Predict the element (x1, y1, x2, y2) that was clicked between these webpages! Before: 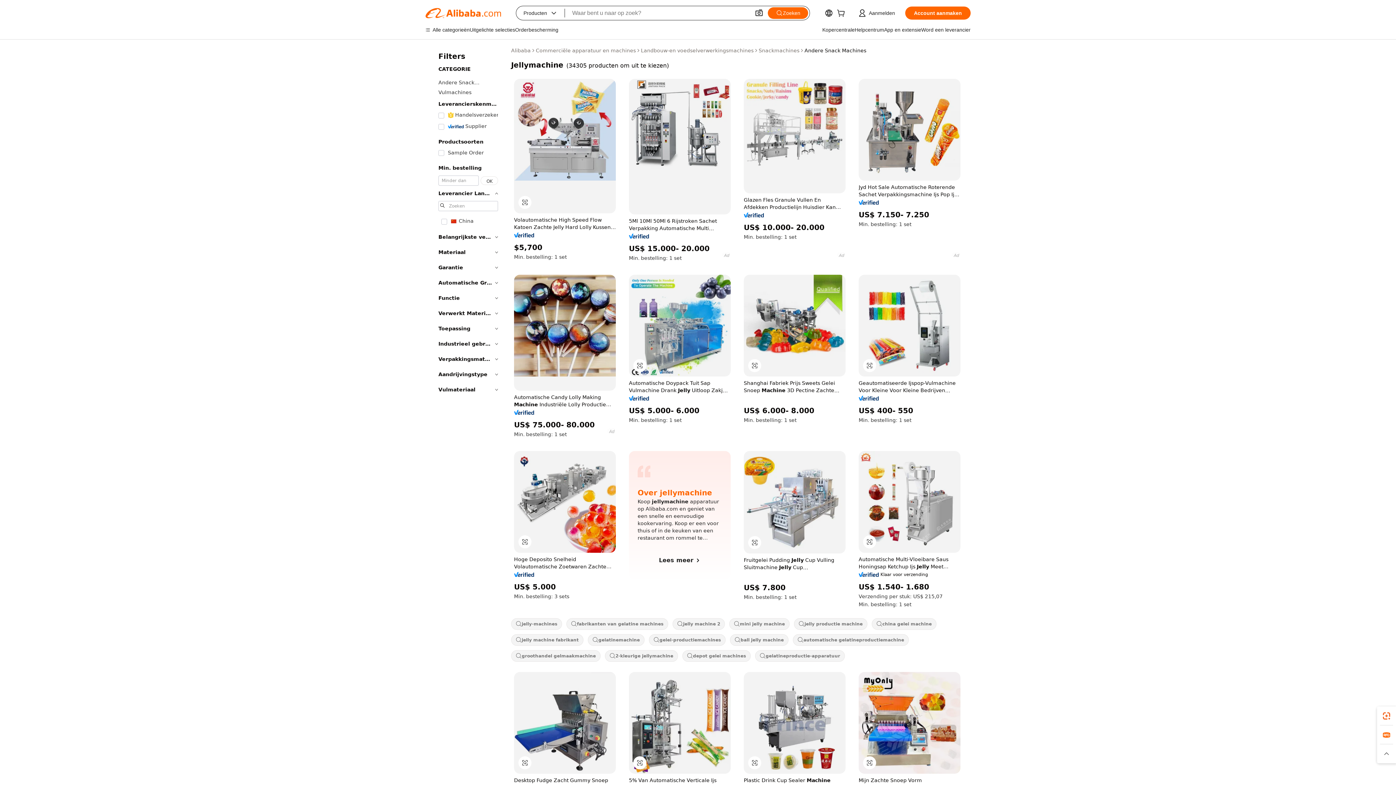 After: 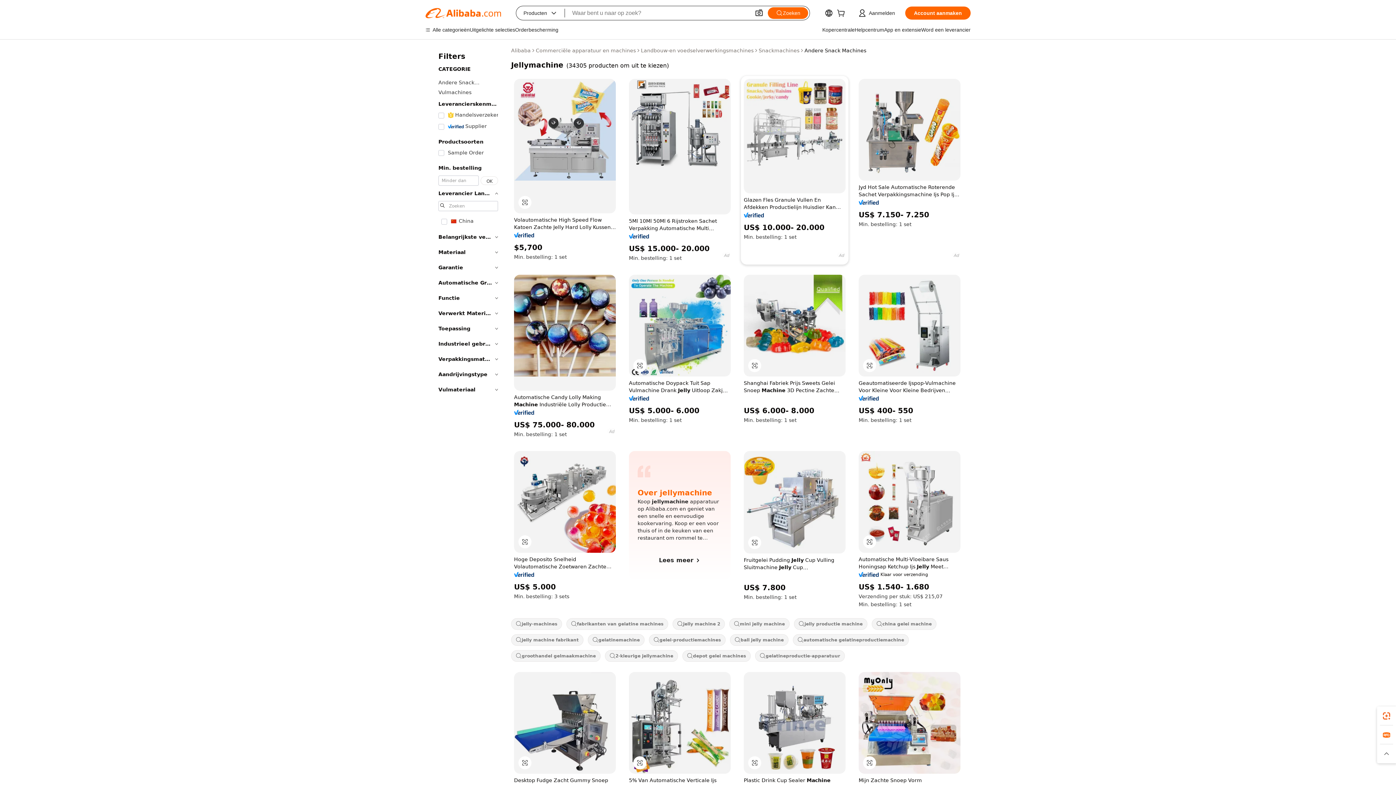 Action: bbox: (744, 212, 764, 217)